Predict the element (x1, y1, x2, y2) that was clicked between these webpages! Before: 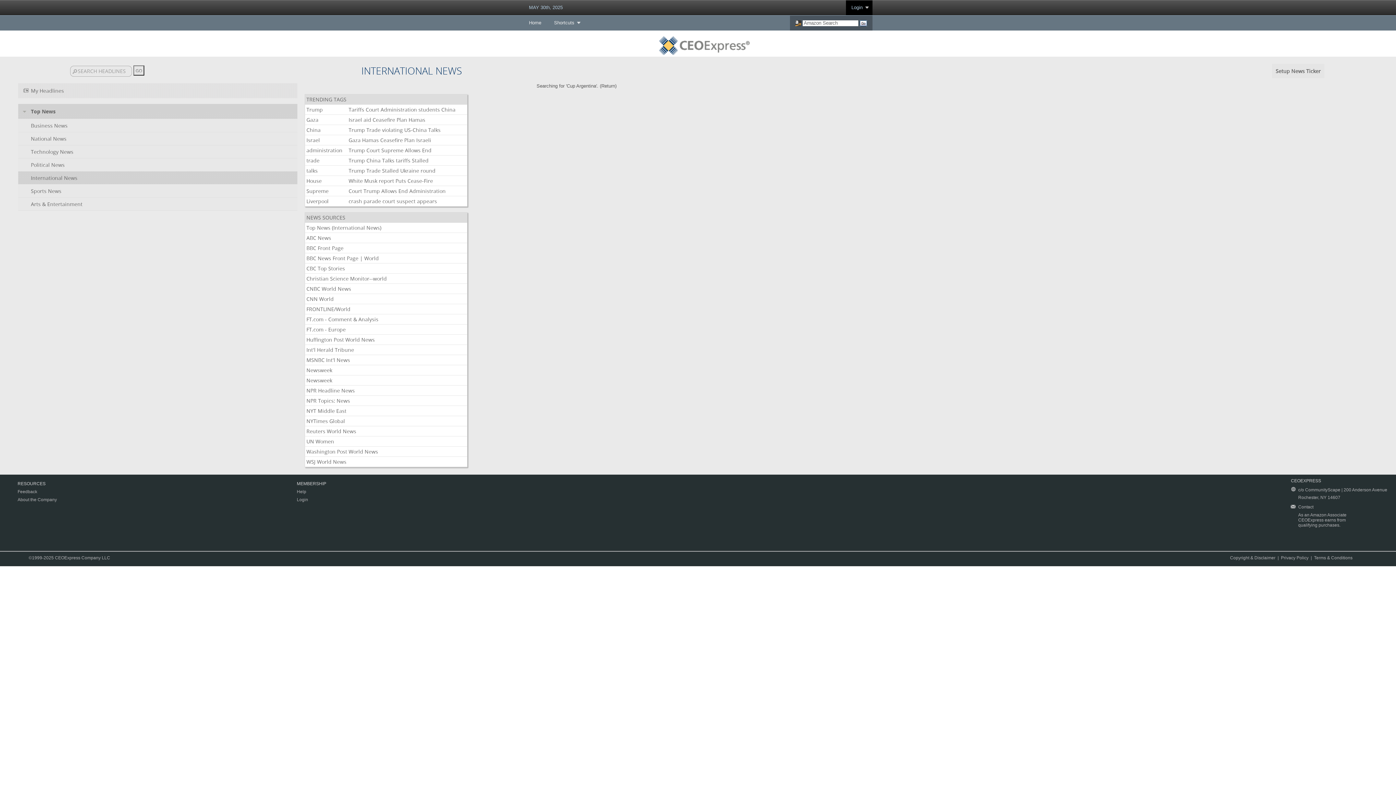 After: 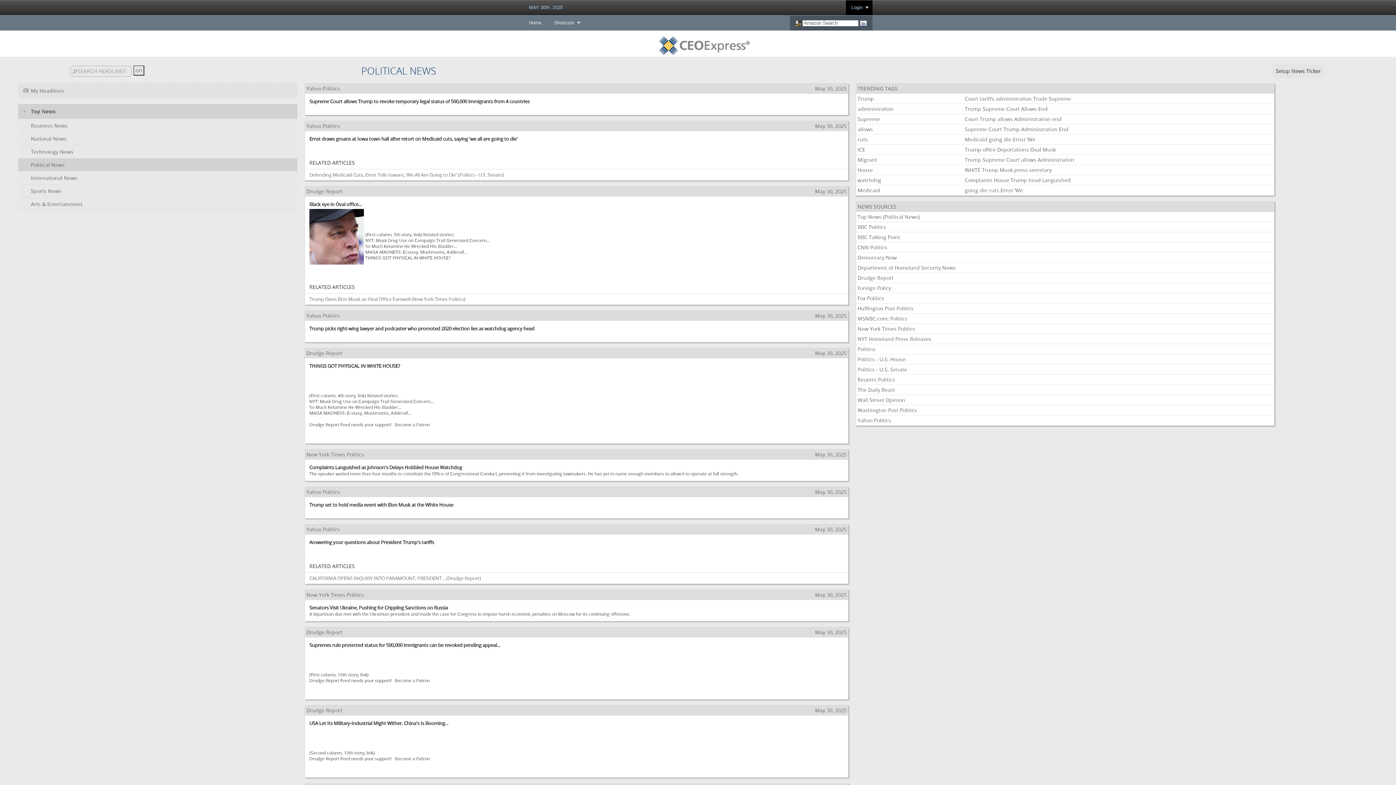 Action: bbox: (30, 162, 64, 168) label: Political News